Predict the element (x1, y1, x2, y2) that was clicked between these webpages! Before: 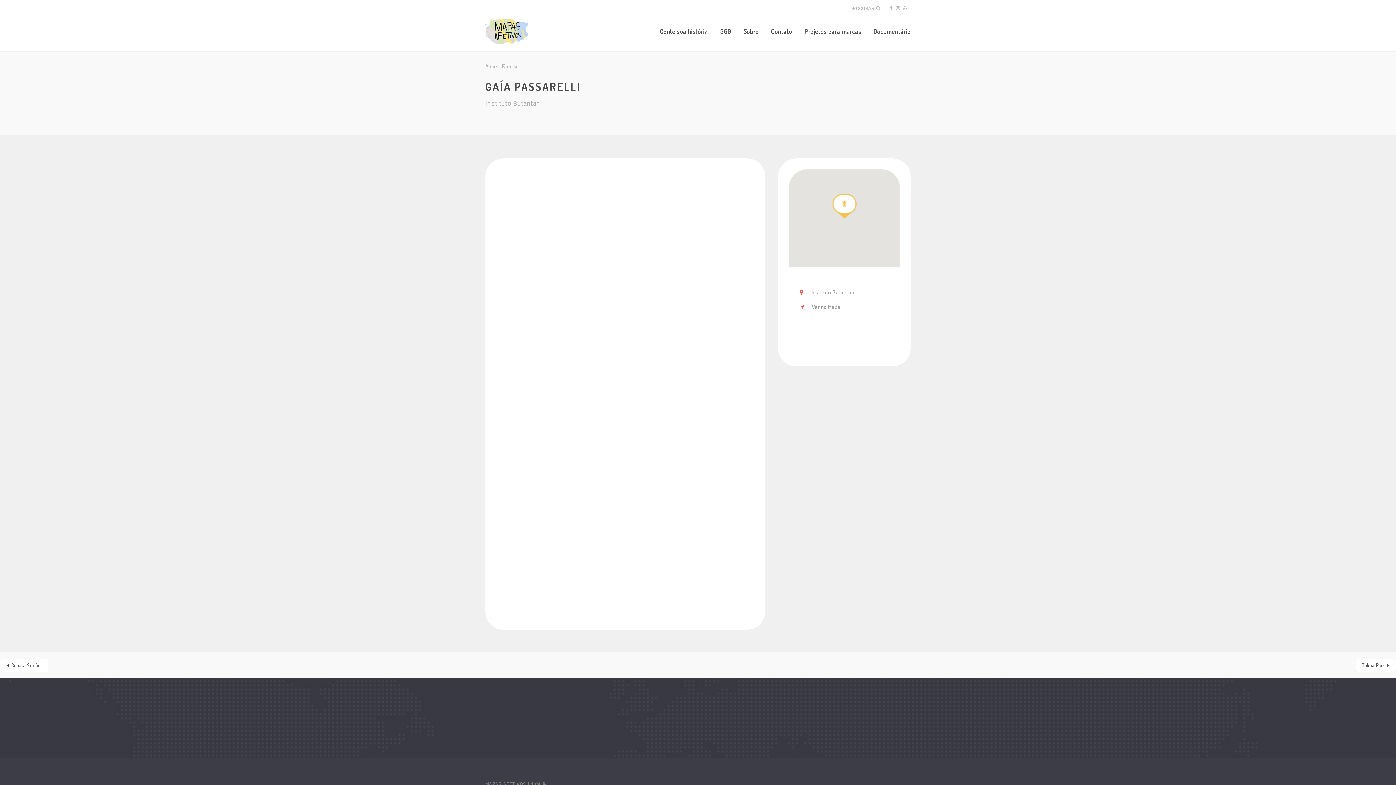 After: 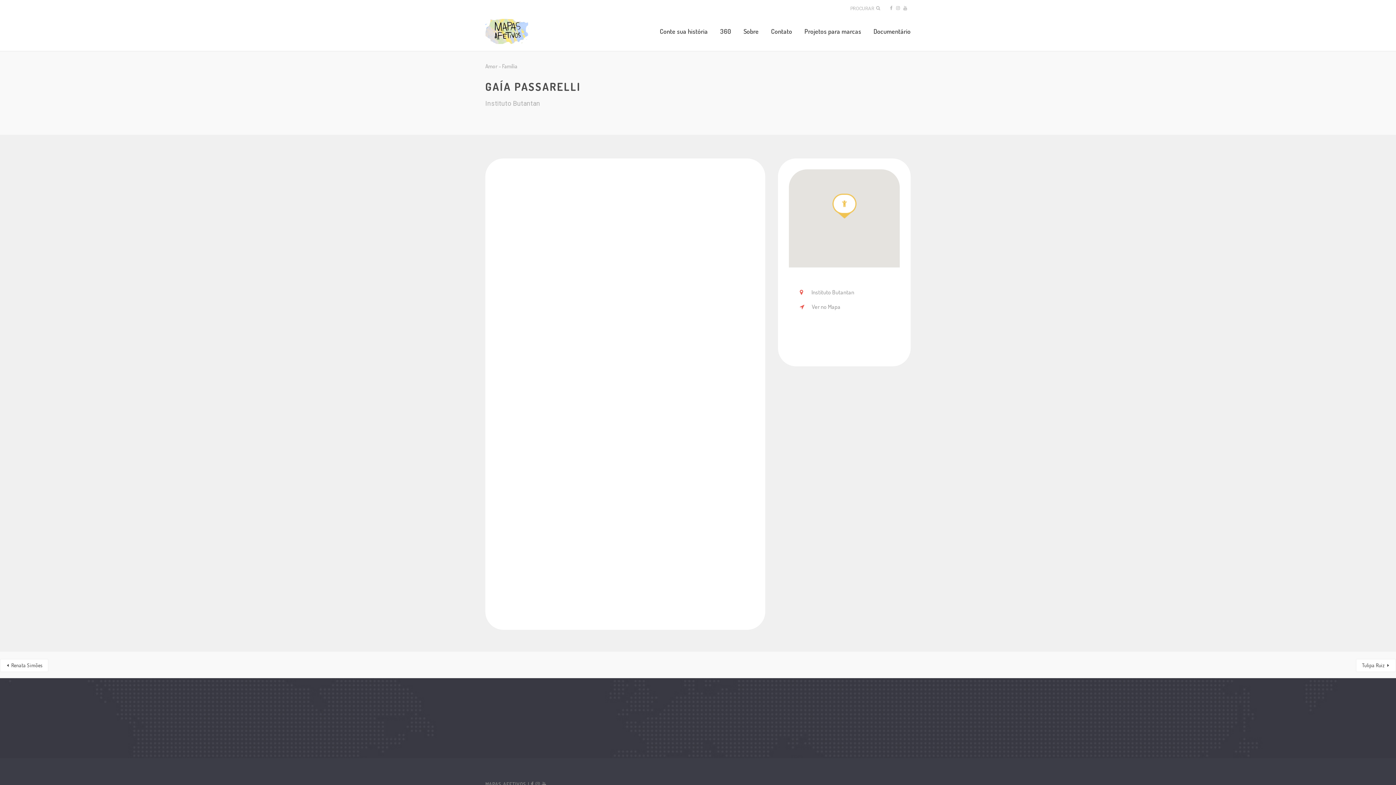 Action: bbox: (889, 5, 892, 10)